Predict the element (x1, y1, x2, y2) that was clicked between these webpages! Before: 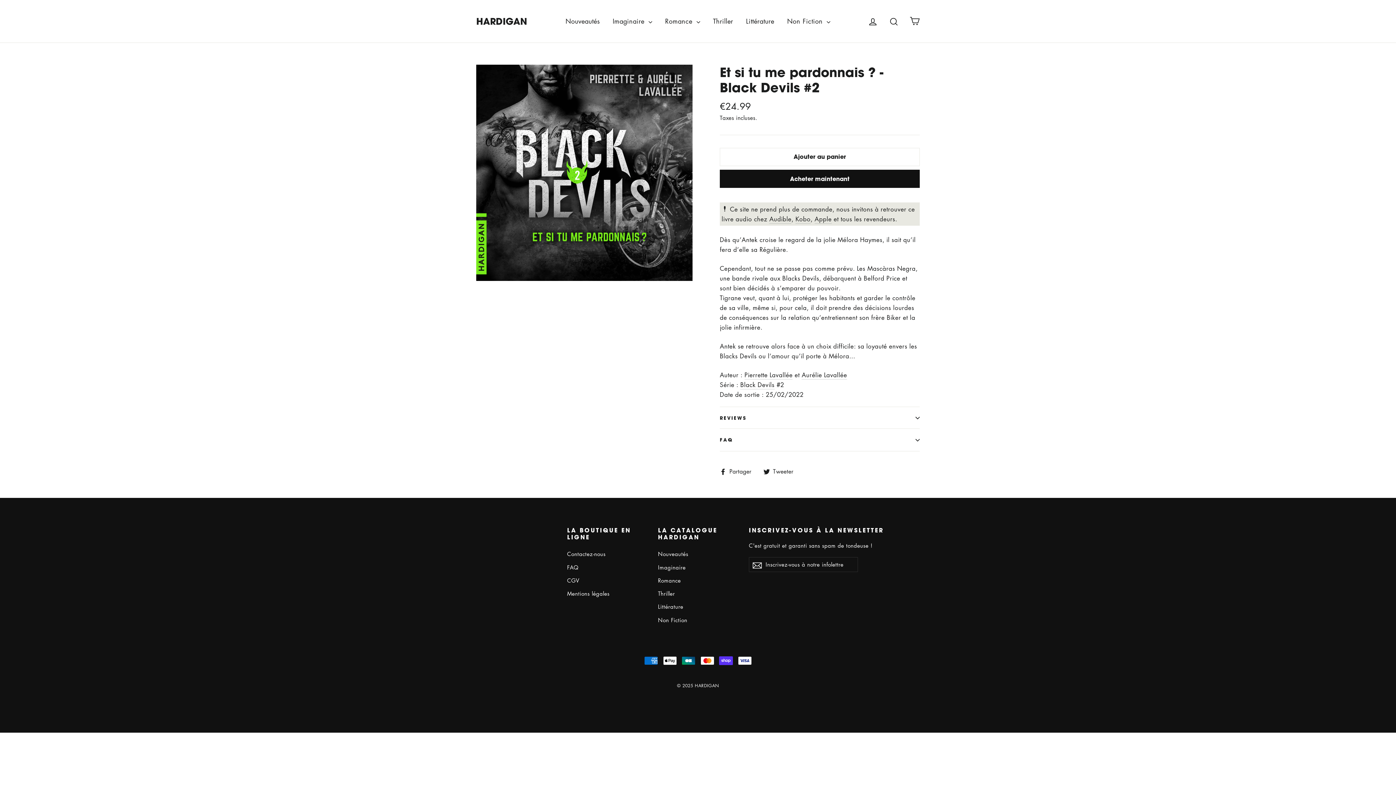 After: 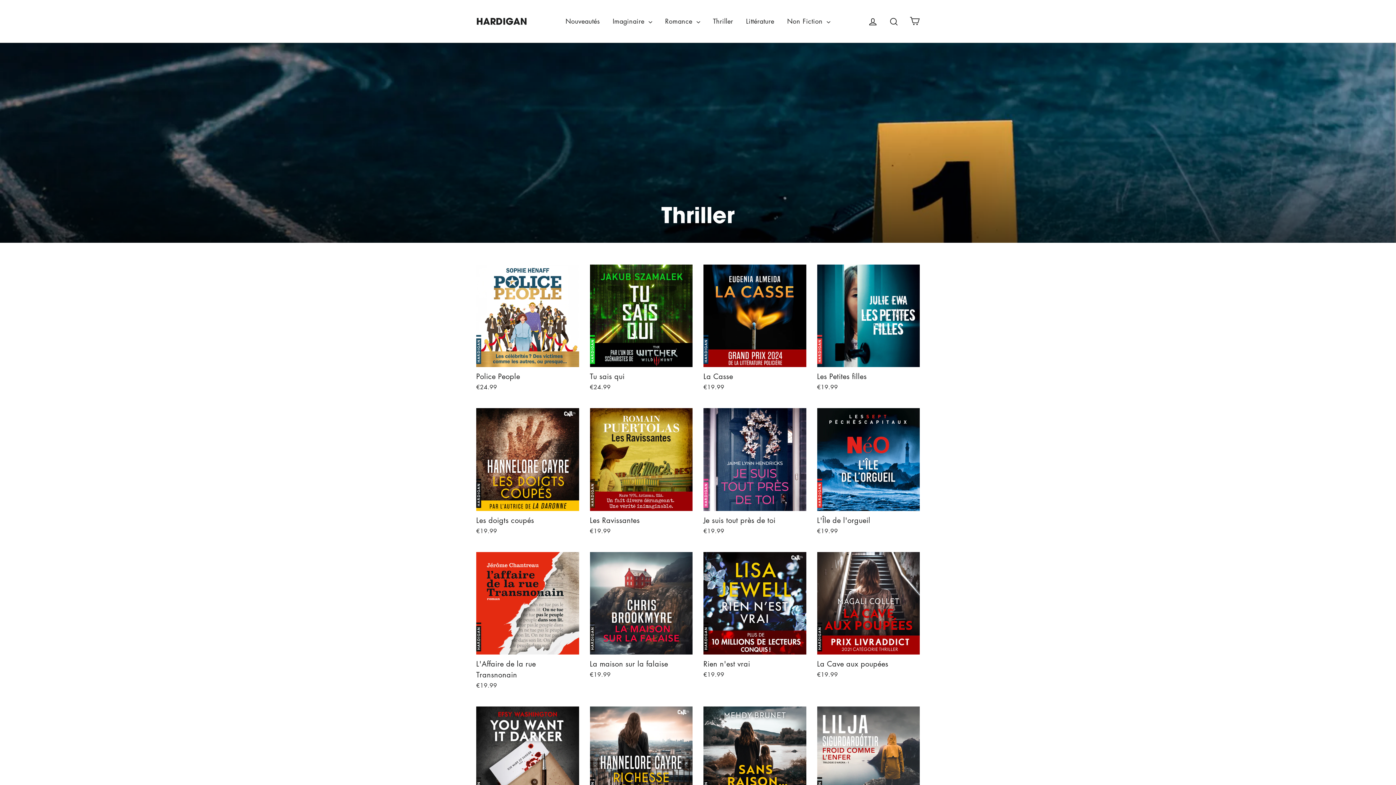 Action: bbox: (707, 13, 738, 29) label: Thriller